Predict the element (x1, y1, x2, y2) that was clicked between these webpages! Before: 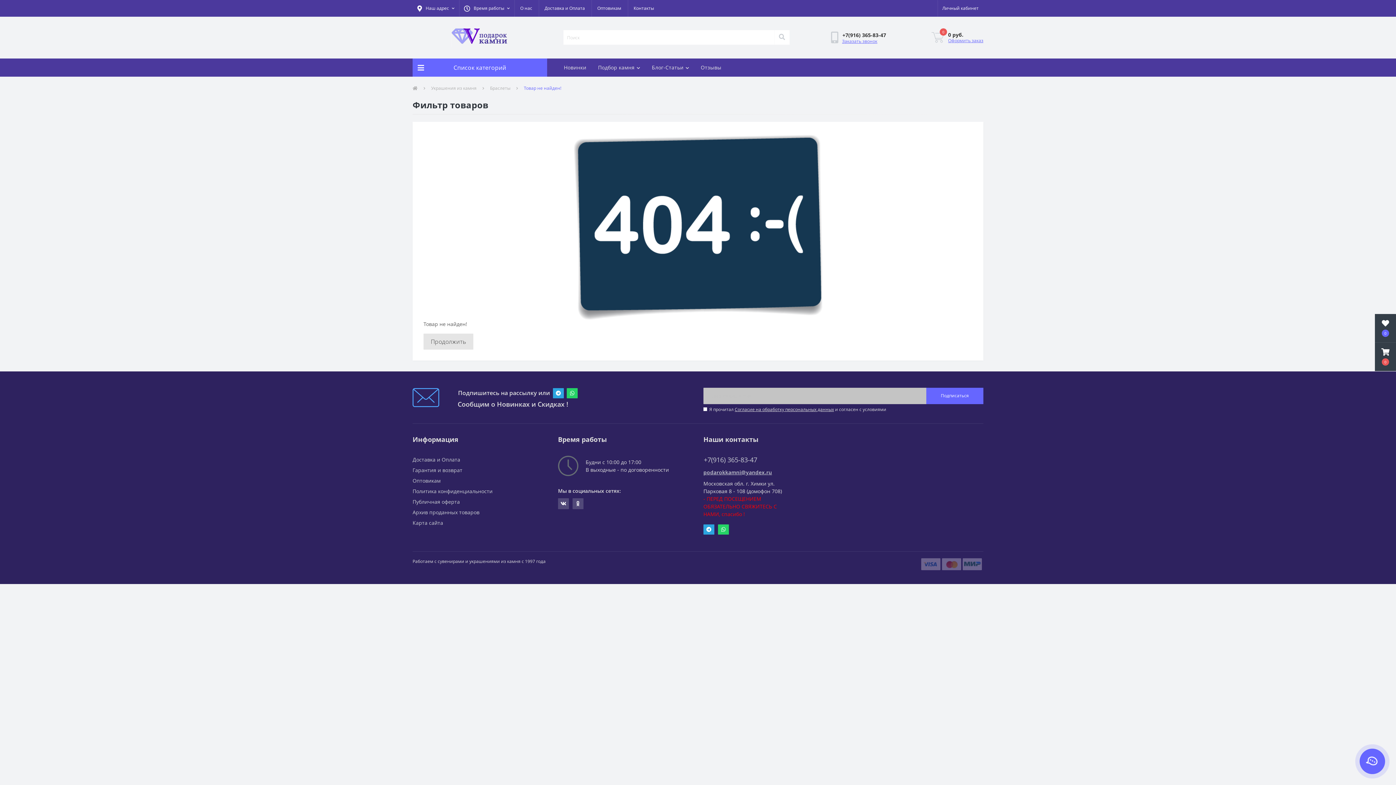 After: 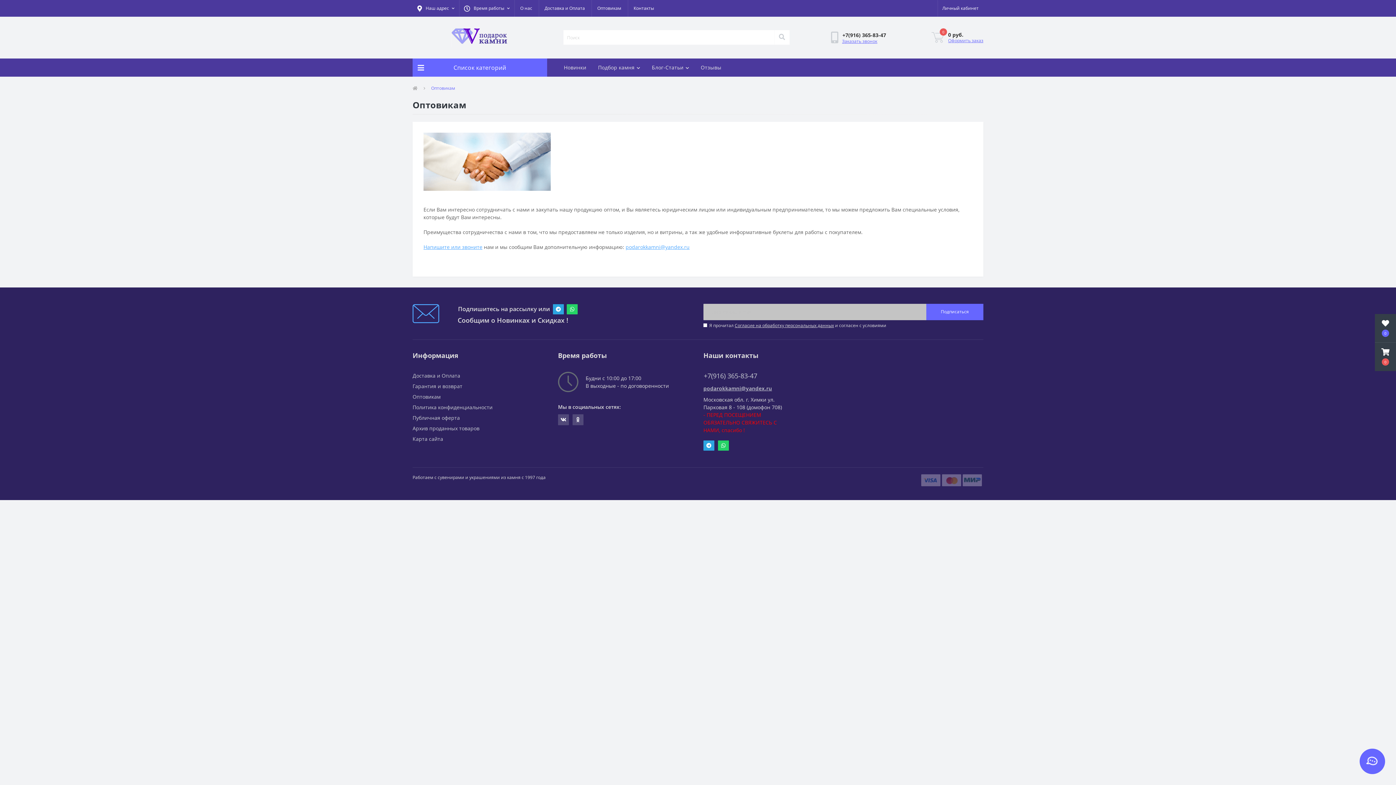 Action: label: Оптовикам bbox: (412, 477, 440, 484)